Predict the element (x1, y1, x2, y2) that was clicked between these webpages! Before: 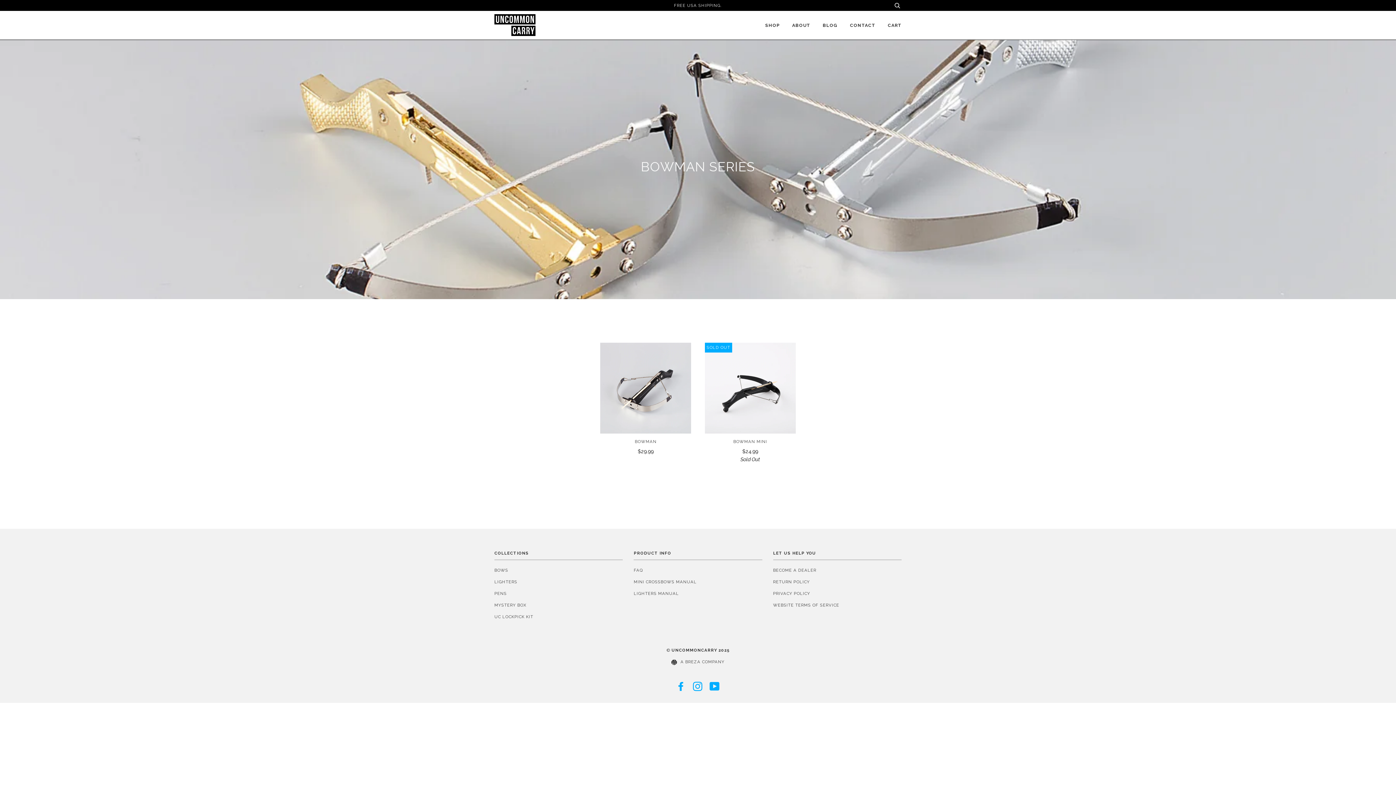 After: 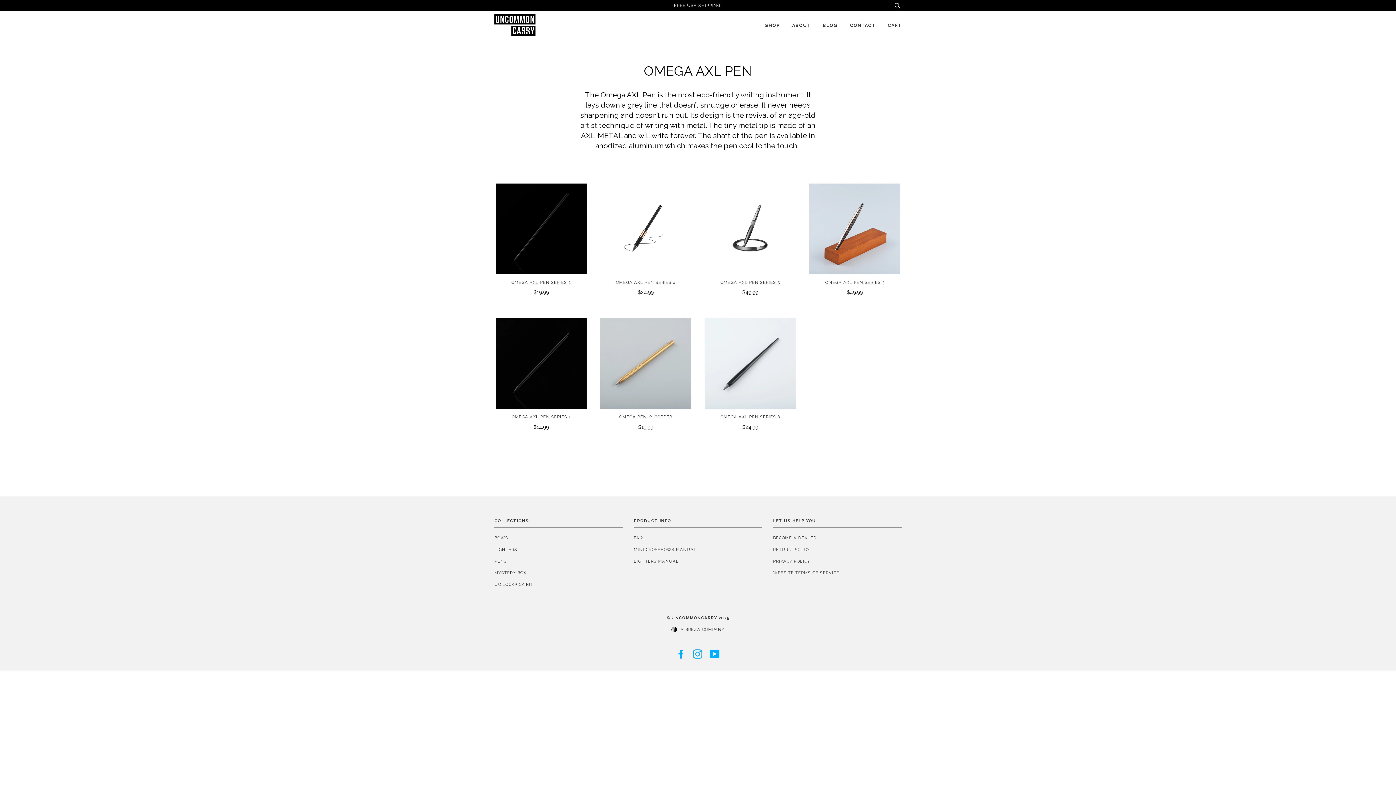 Action: label: PENS bbox: (494, 591, 506, 596)